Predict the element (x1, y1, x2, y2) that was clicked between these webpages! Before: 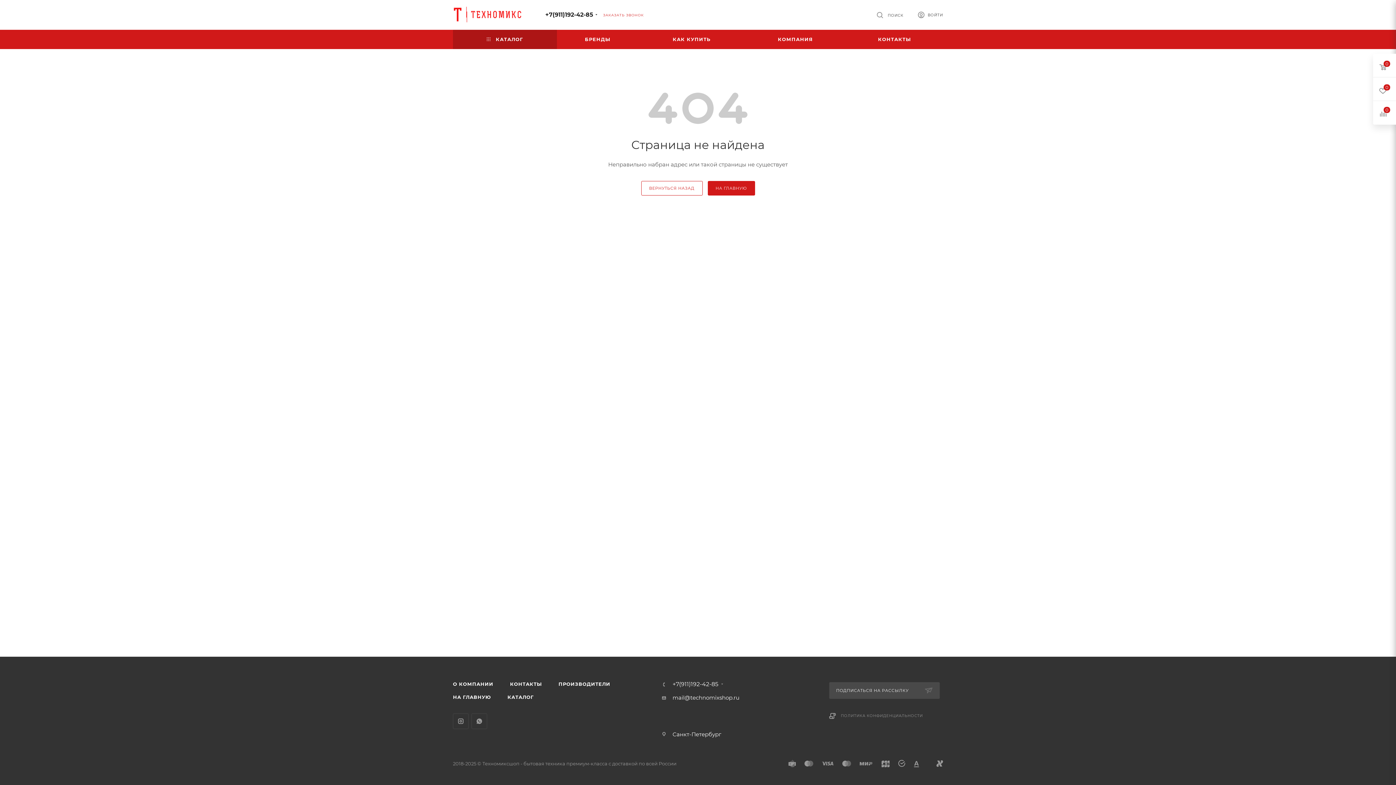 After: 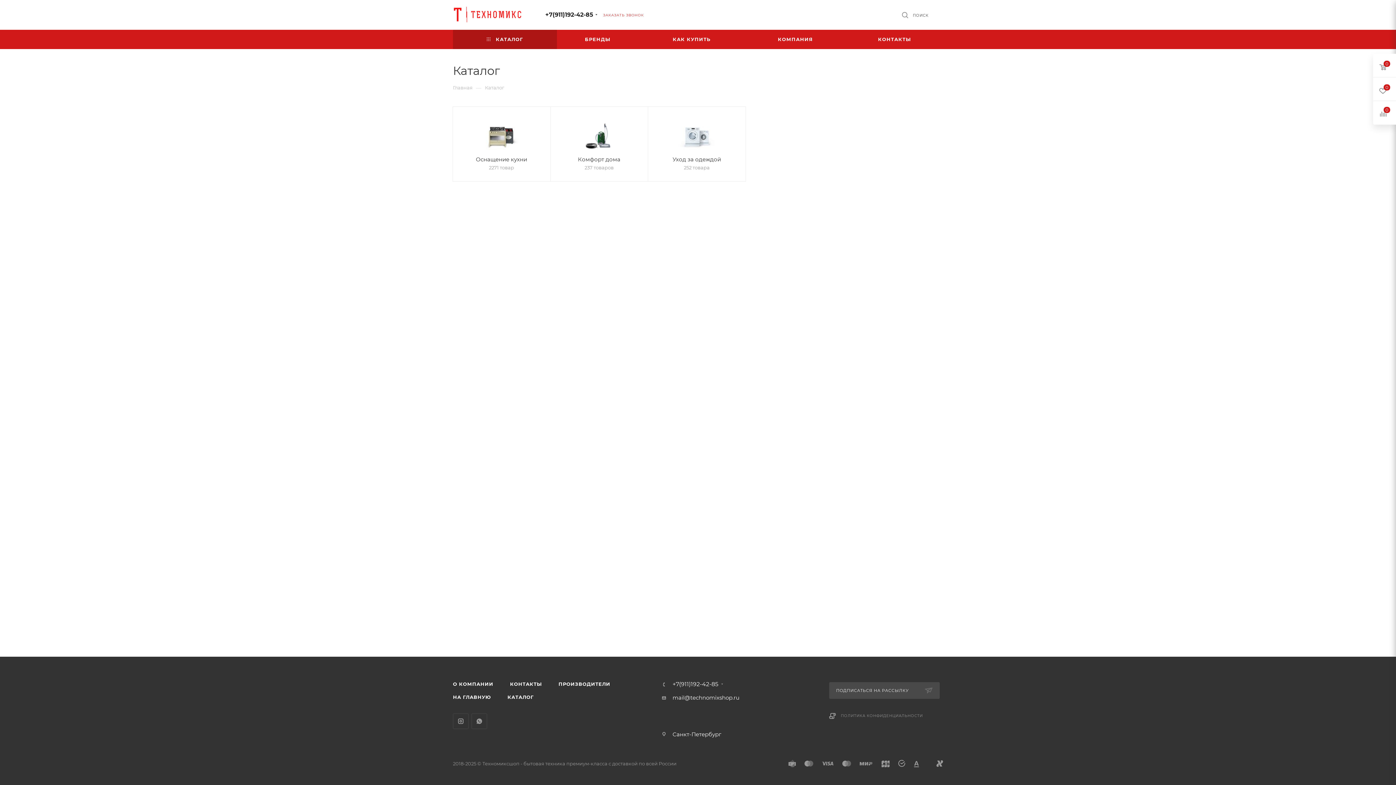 Action: bbox: (453, 29, 557, 49) label:  КАТАЛОГ